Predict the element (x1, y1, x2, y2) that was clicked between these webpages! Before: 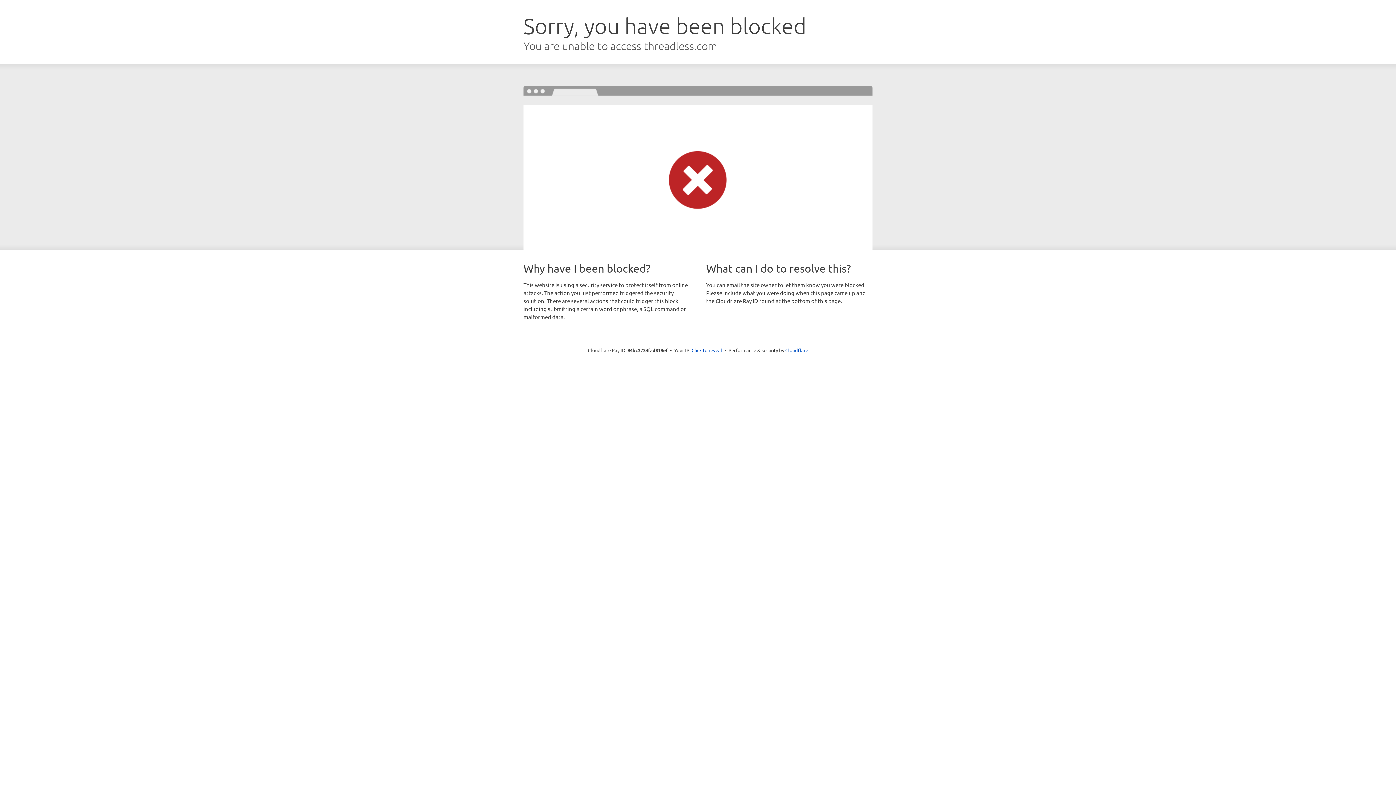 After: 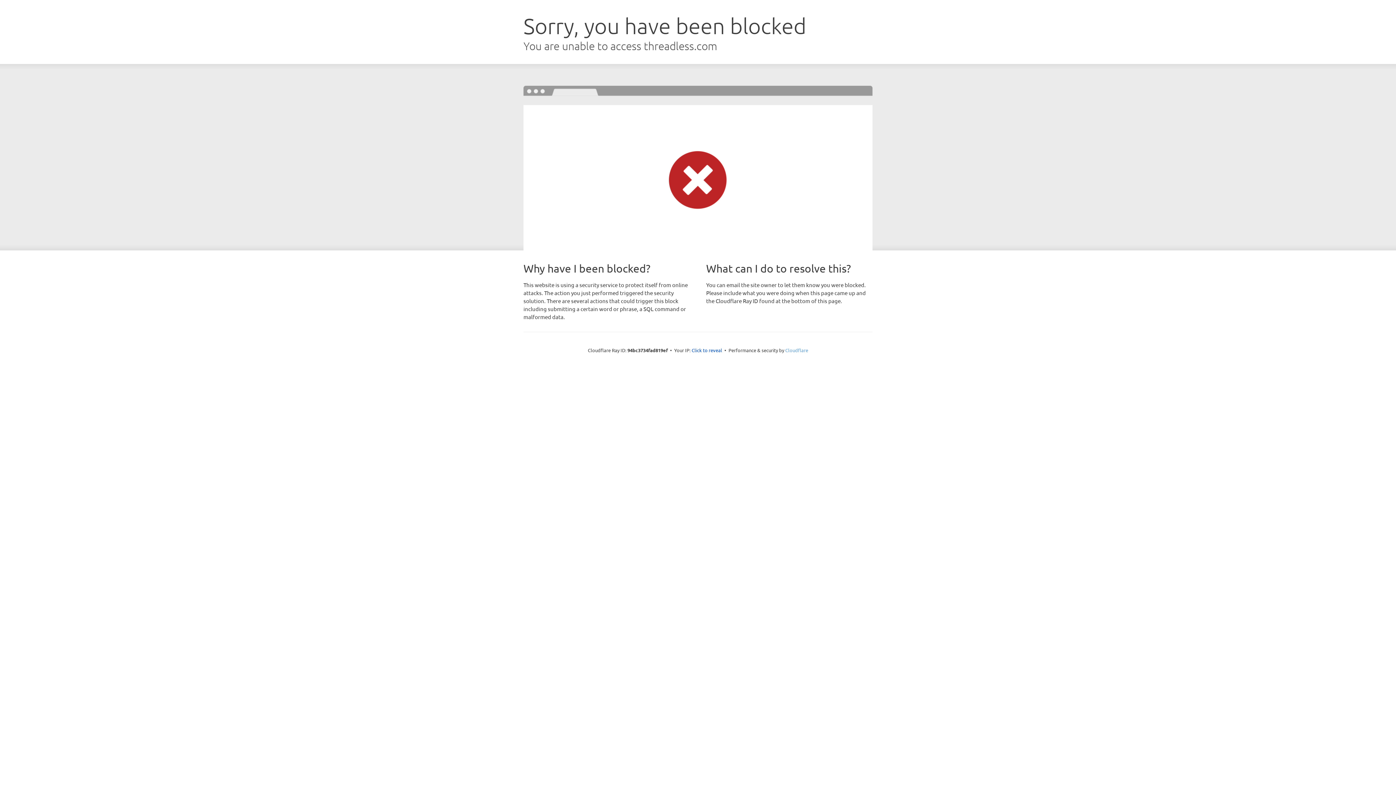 Action: label: Cloudflare bbox: (785, 347, 808, 353)